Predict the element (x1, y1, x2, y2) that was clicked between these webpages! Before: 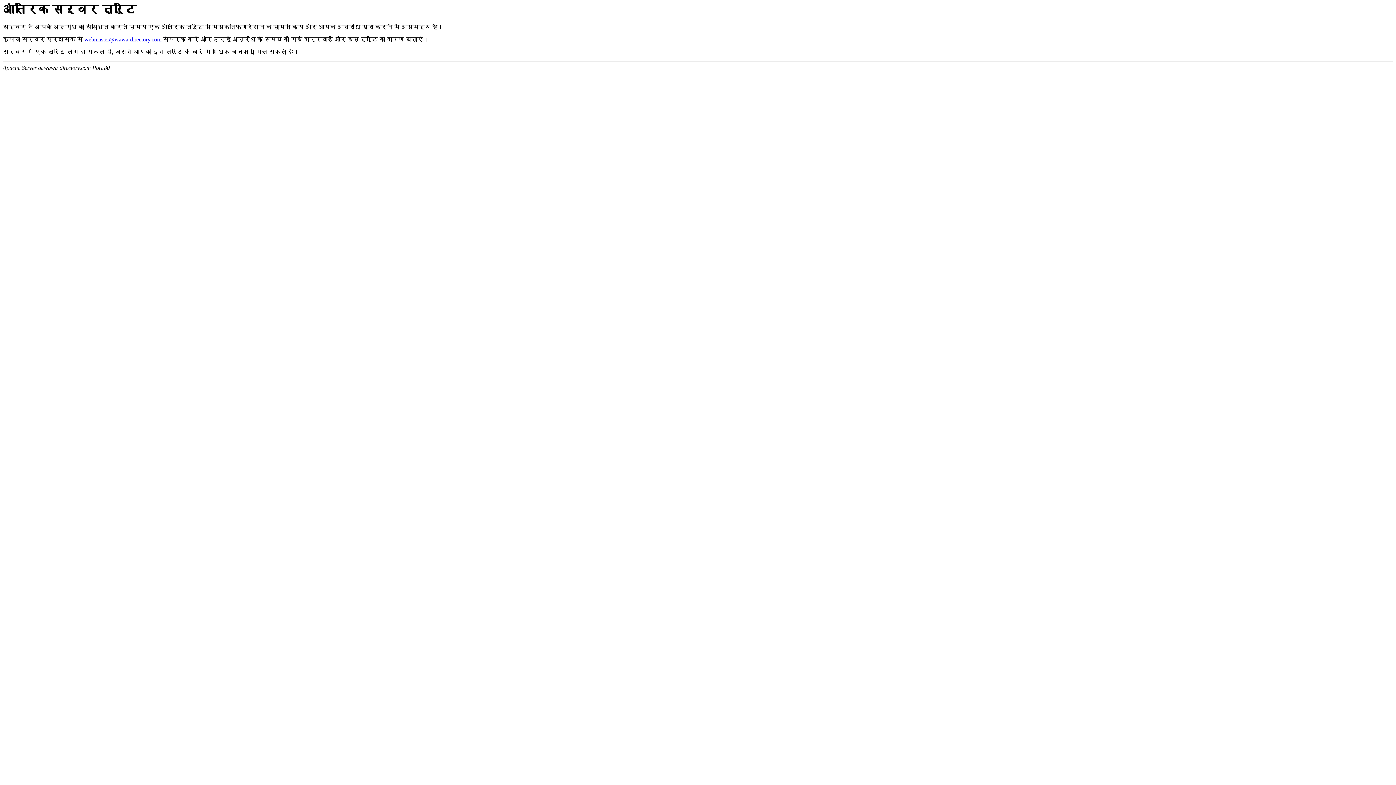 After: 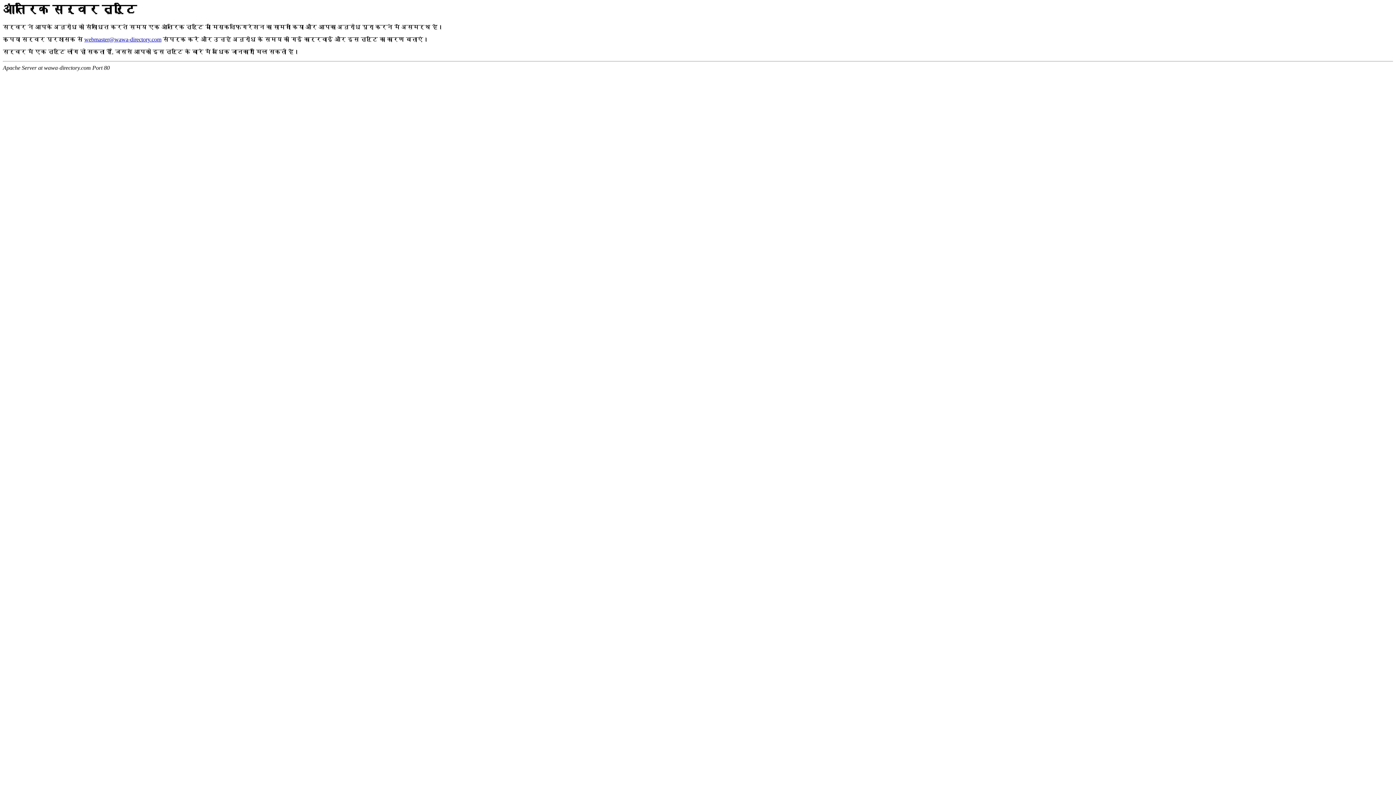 Action: bbox: (84, 36, 161, 42) label: webmaster@wawa-directory.com